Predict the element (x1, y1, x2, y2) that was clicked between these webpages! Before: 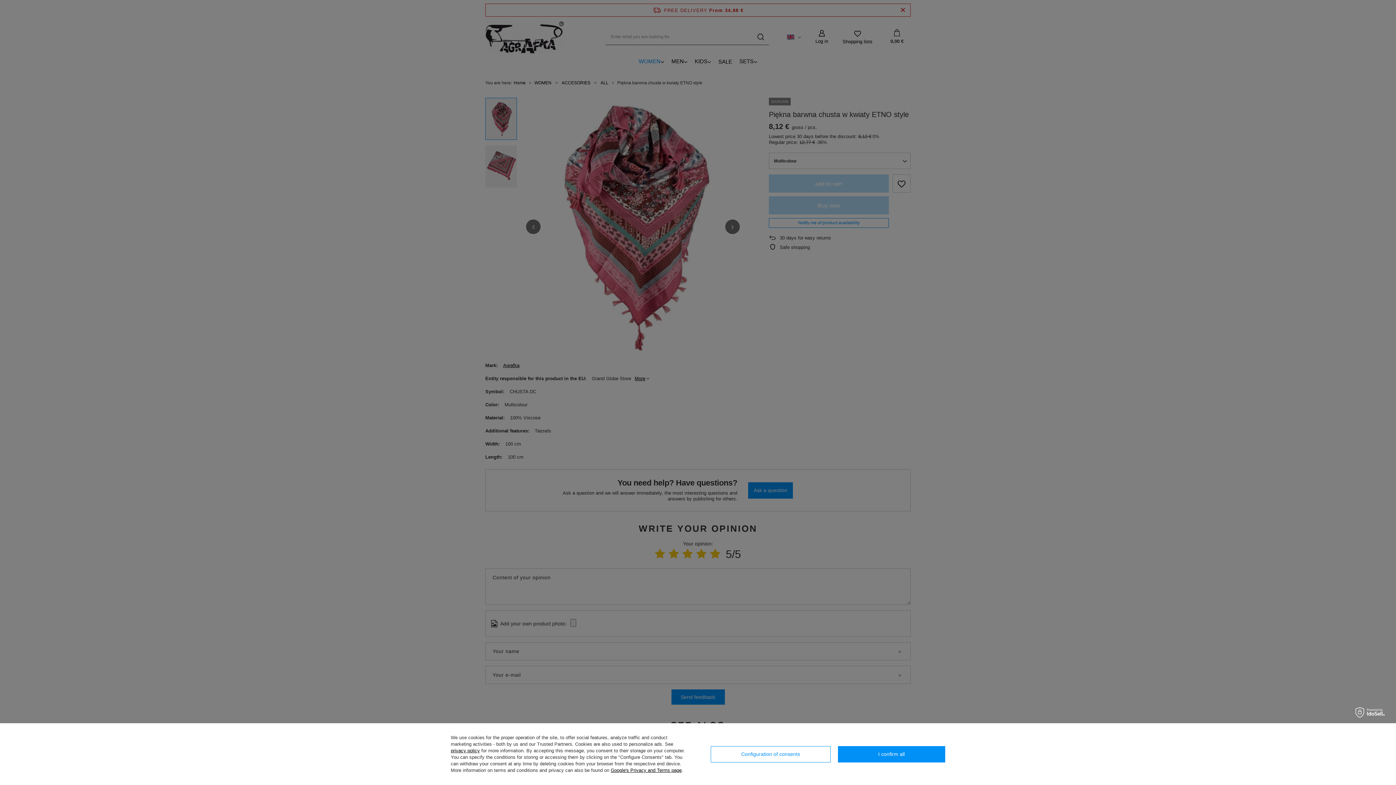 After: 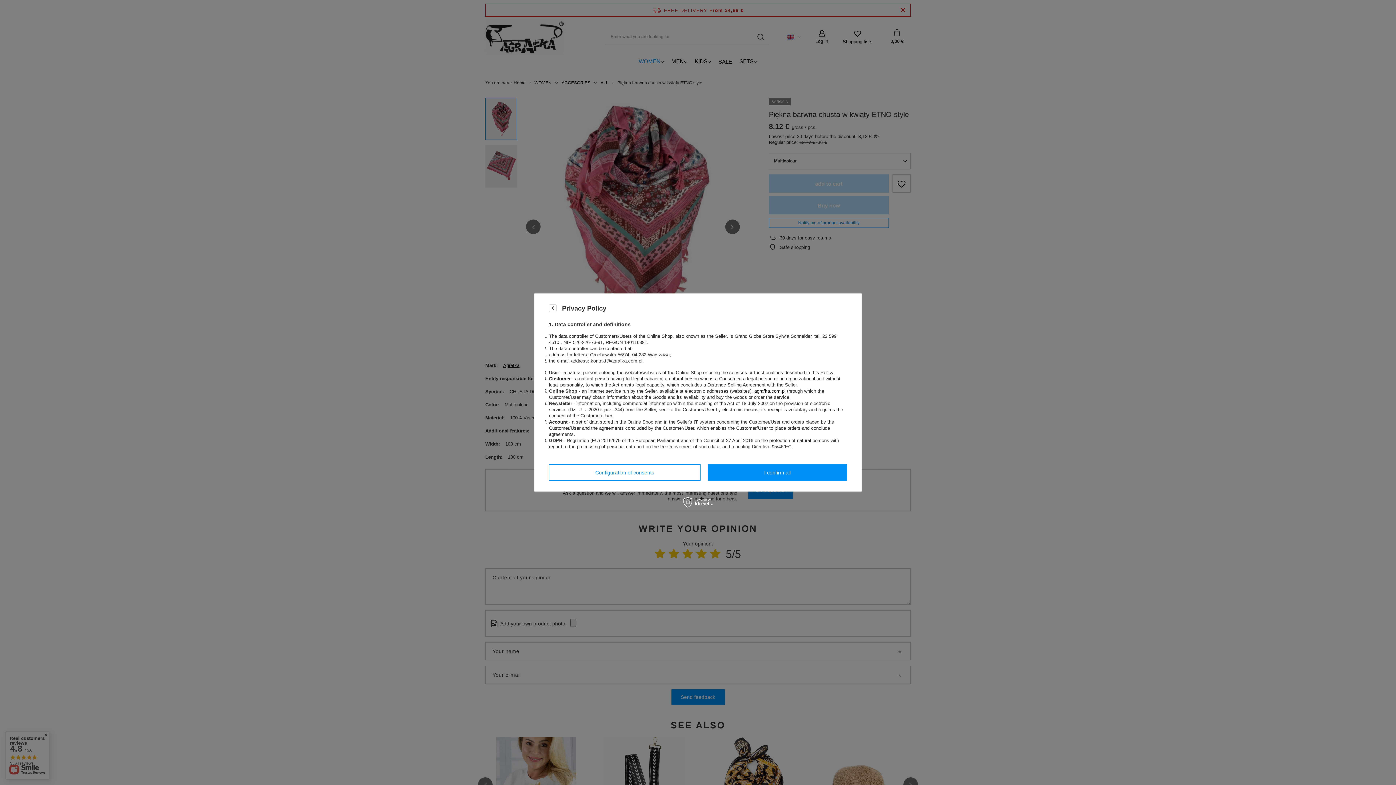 Action: bbox: (450, 748, 480, 753) label: privacy policy